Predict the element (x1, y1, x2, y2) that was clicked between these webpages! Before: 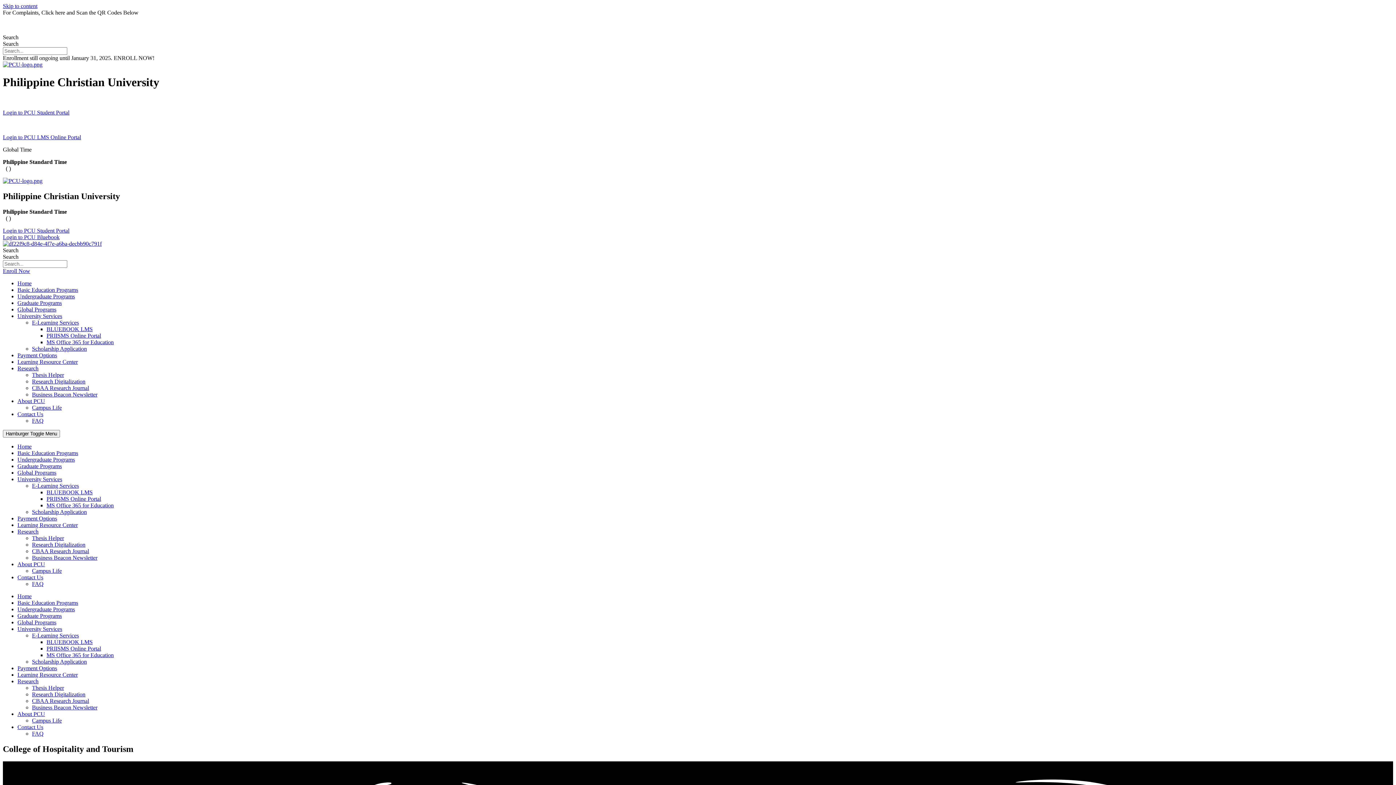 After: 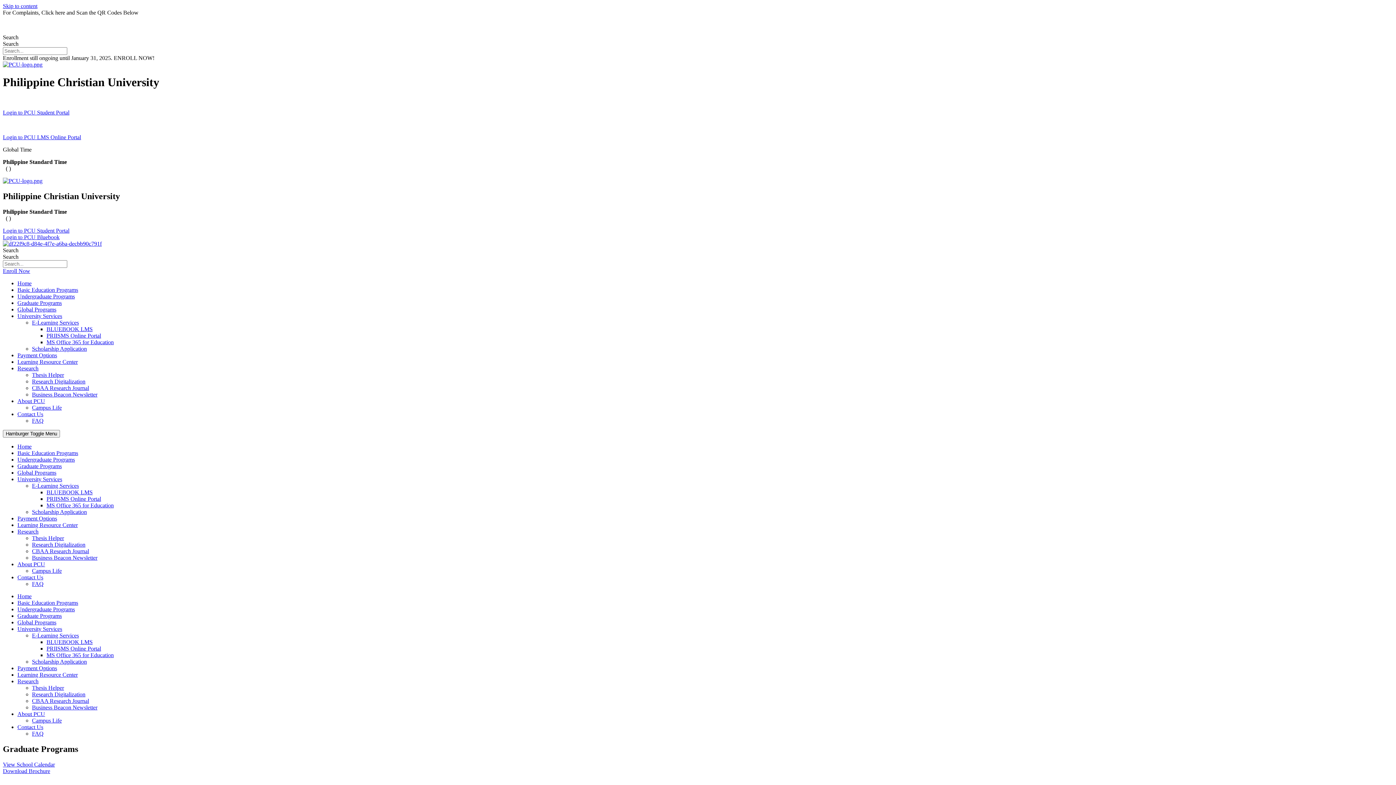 Action: bbox: (17, 463, 61, 469) label: Graduate Programs